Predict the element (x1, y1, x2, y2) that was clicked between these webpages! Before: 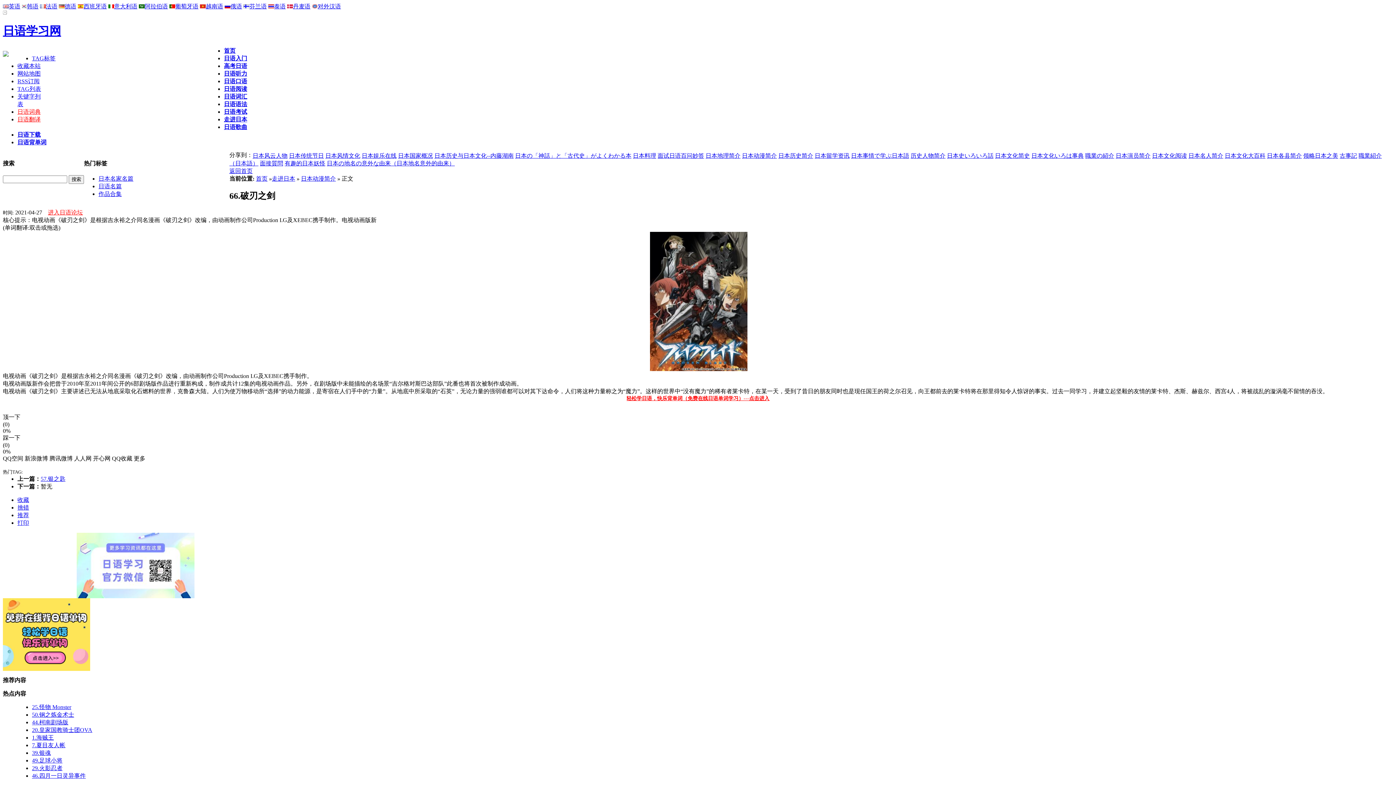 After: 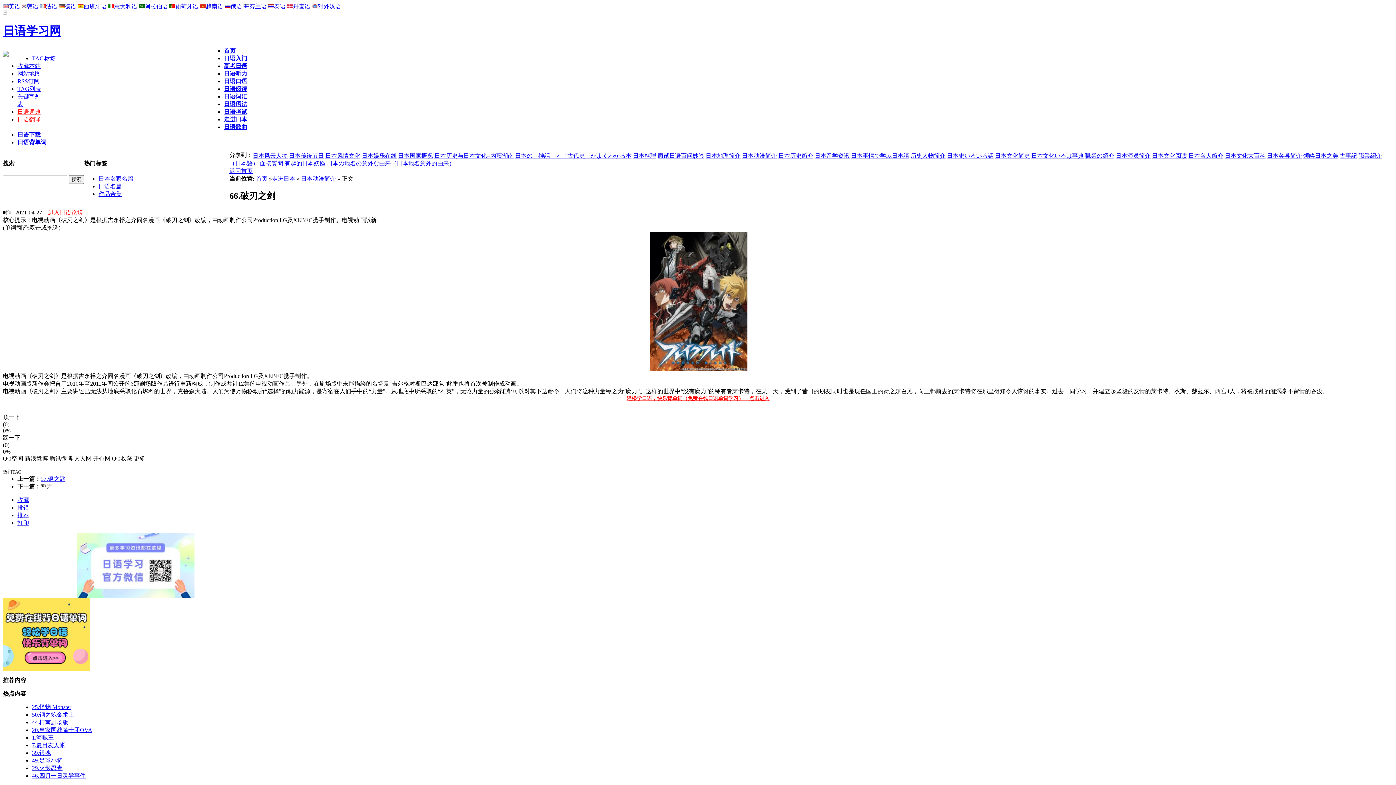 Action: label: 日语翻译 bbox: (17, 116, 40, 122)